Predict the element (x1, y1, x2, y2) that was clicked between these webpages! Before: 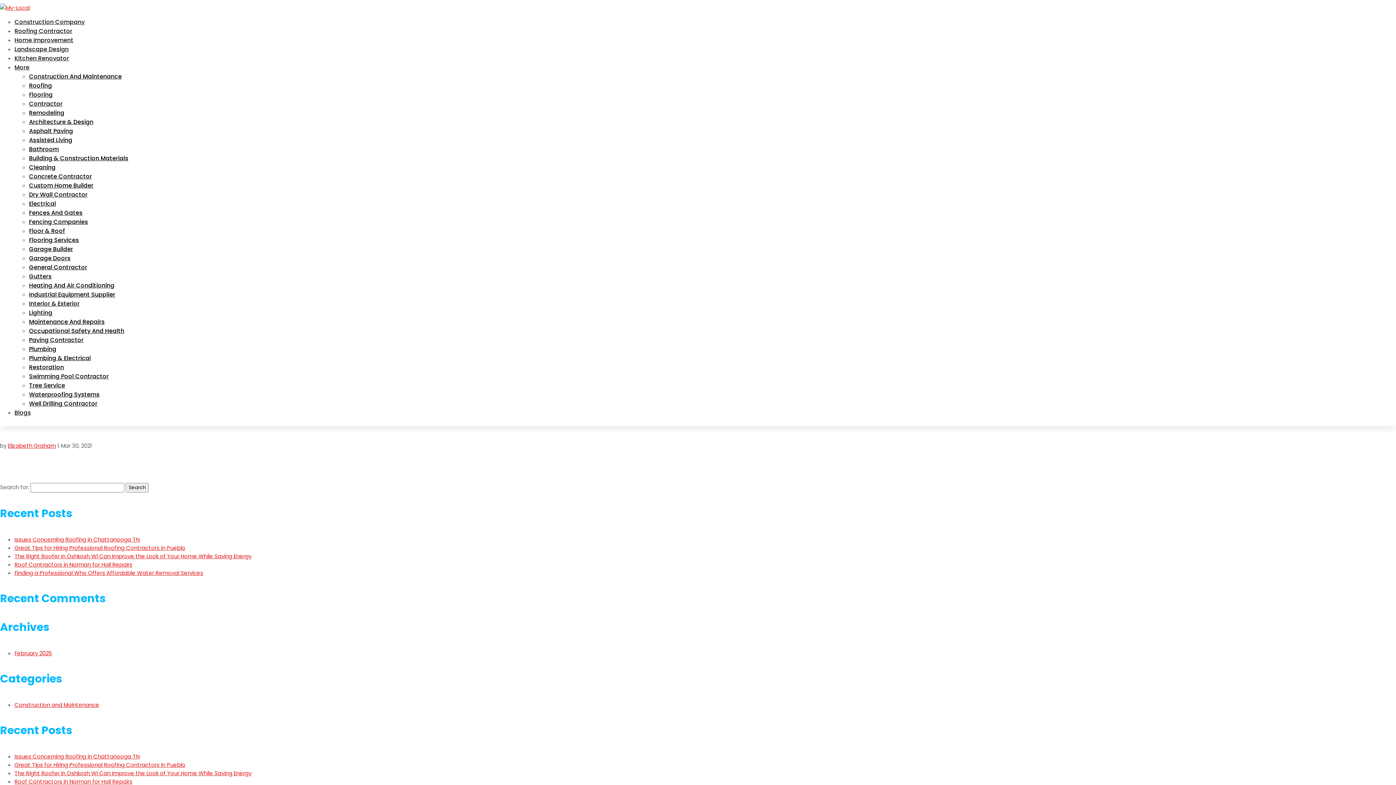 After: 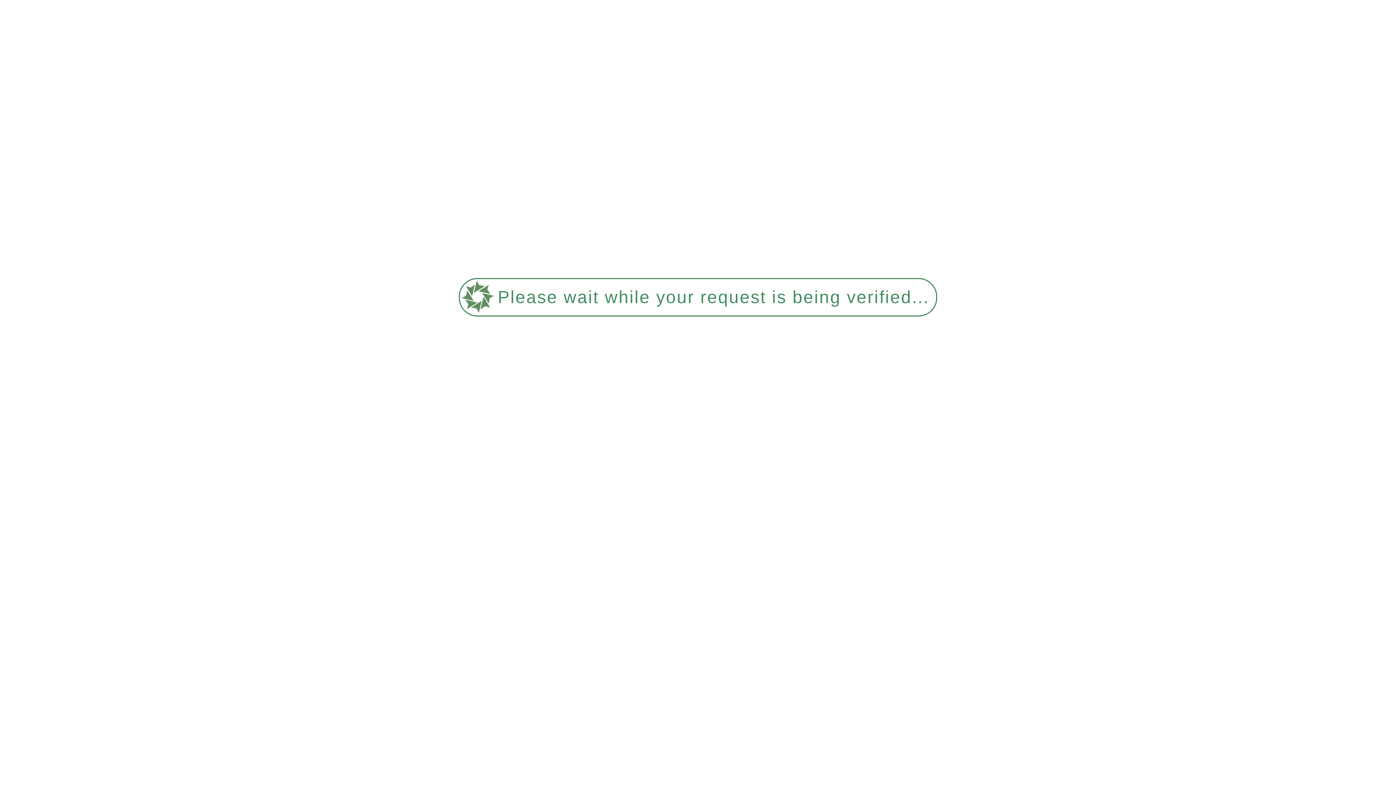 Action: bbox: (29, 245, 73, 253) label: Garage Builder